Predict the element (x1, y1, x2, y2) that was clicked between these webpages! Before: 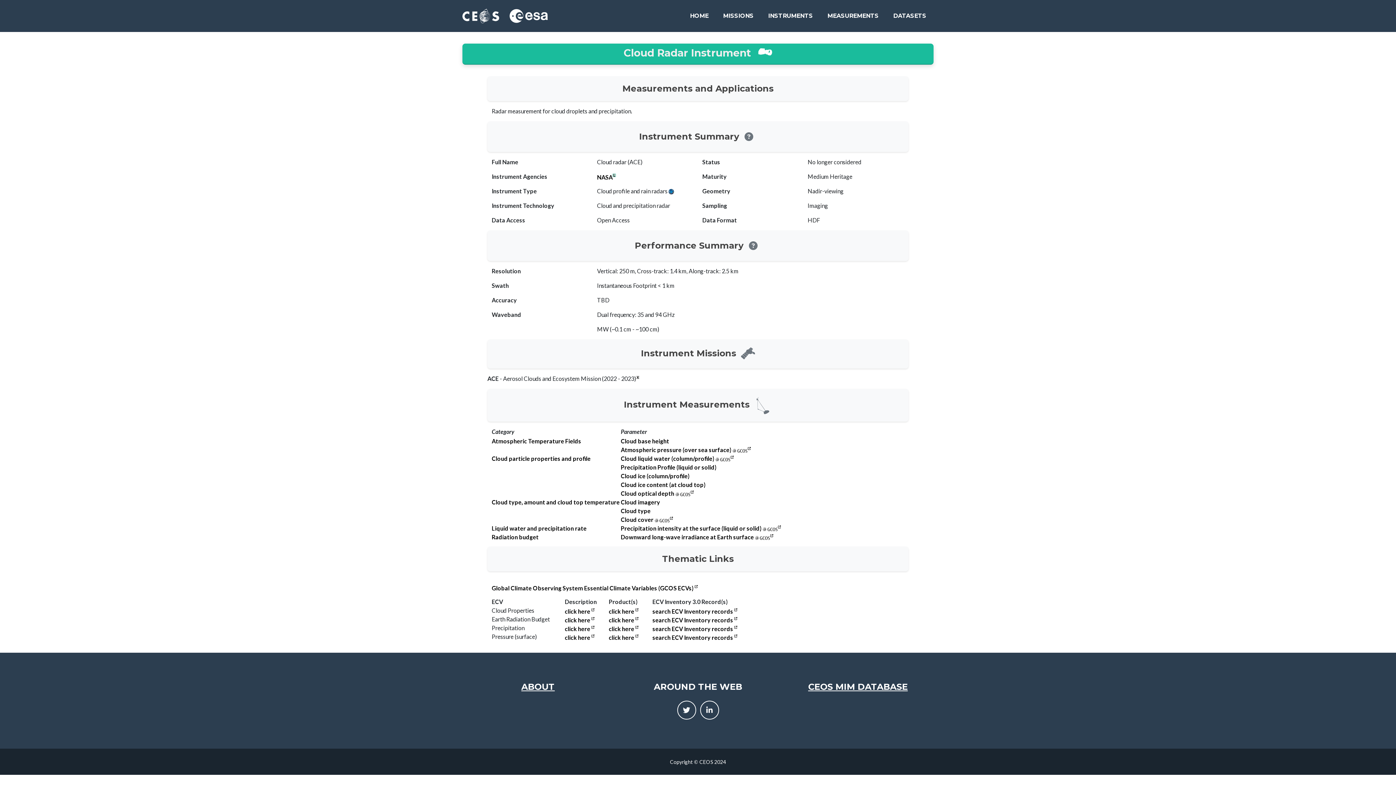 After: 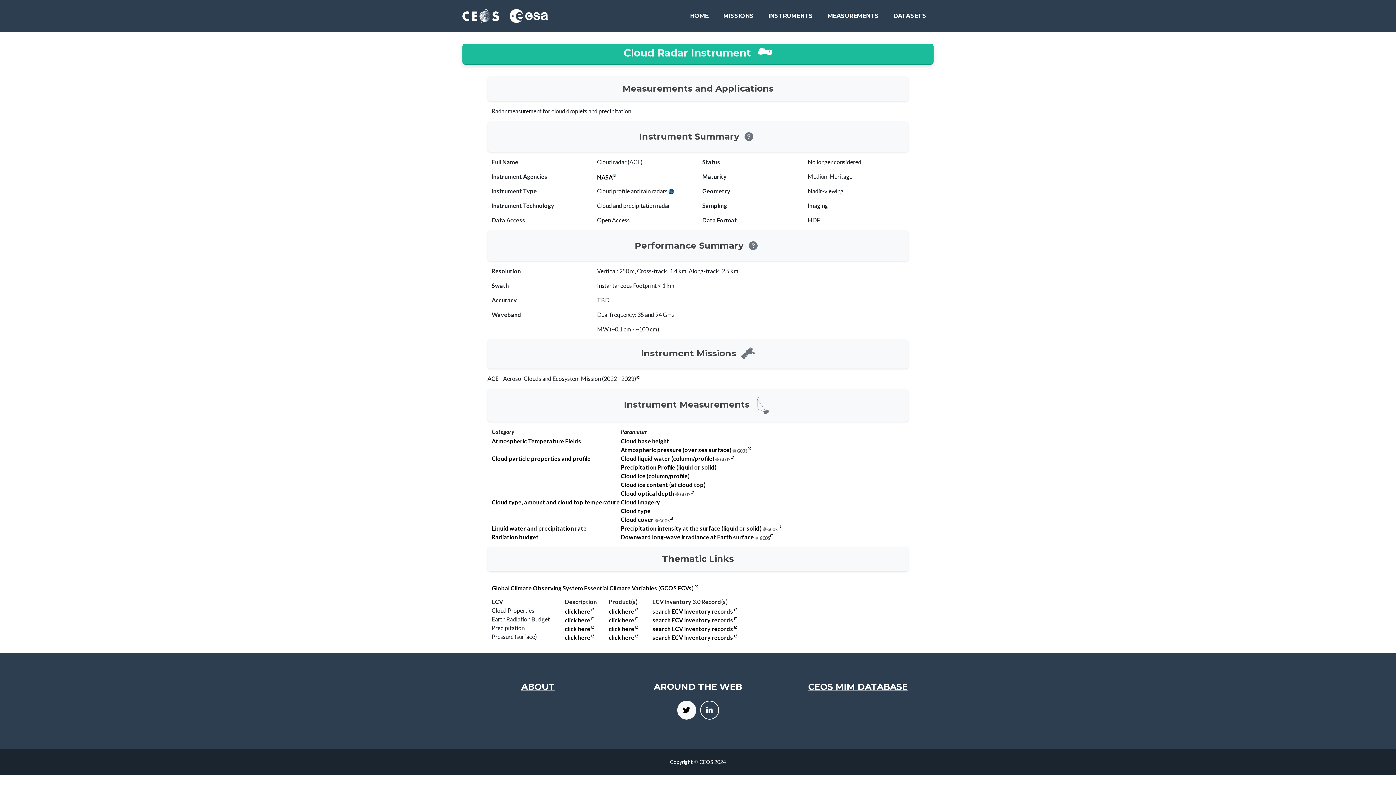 Action: bbox: (677, 701, 696, 720)